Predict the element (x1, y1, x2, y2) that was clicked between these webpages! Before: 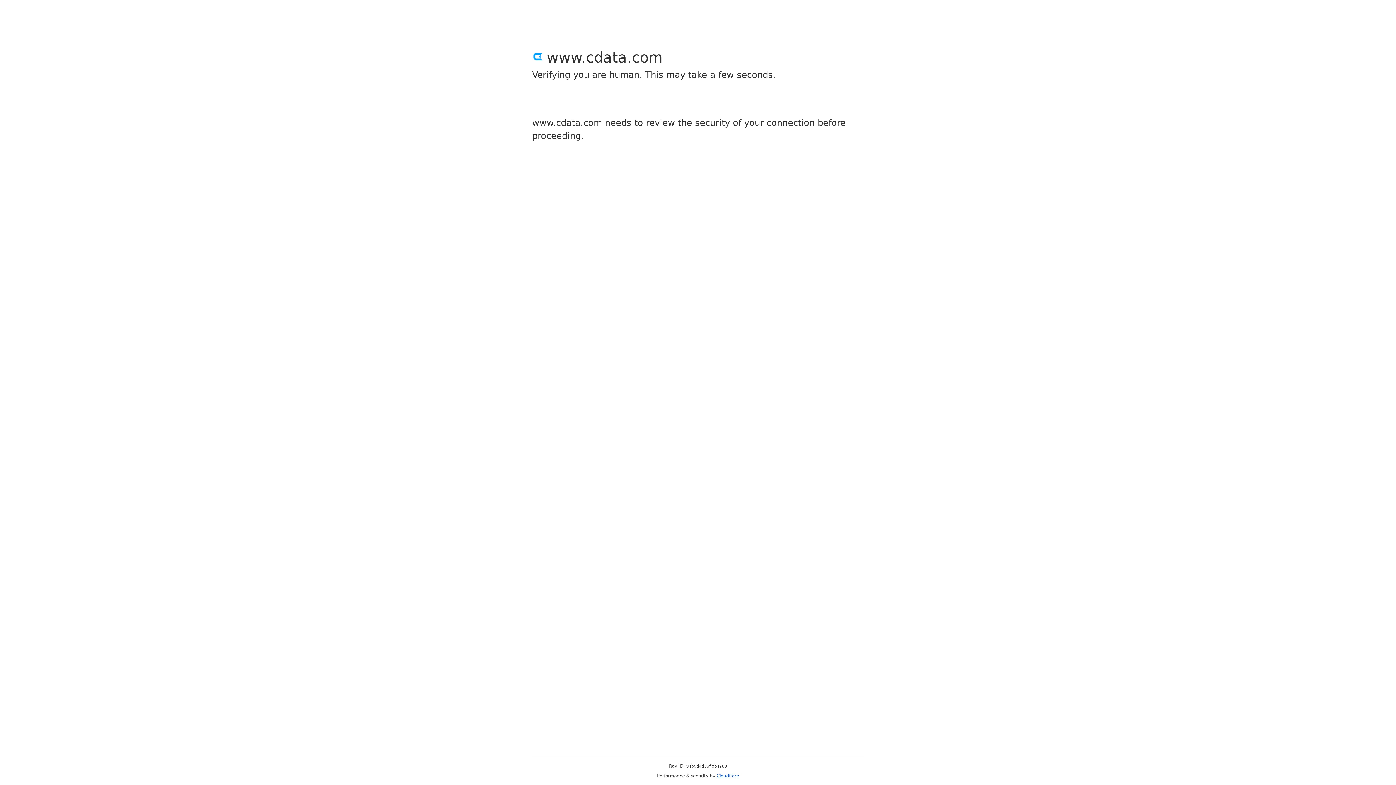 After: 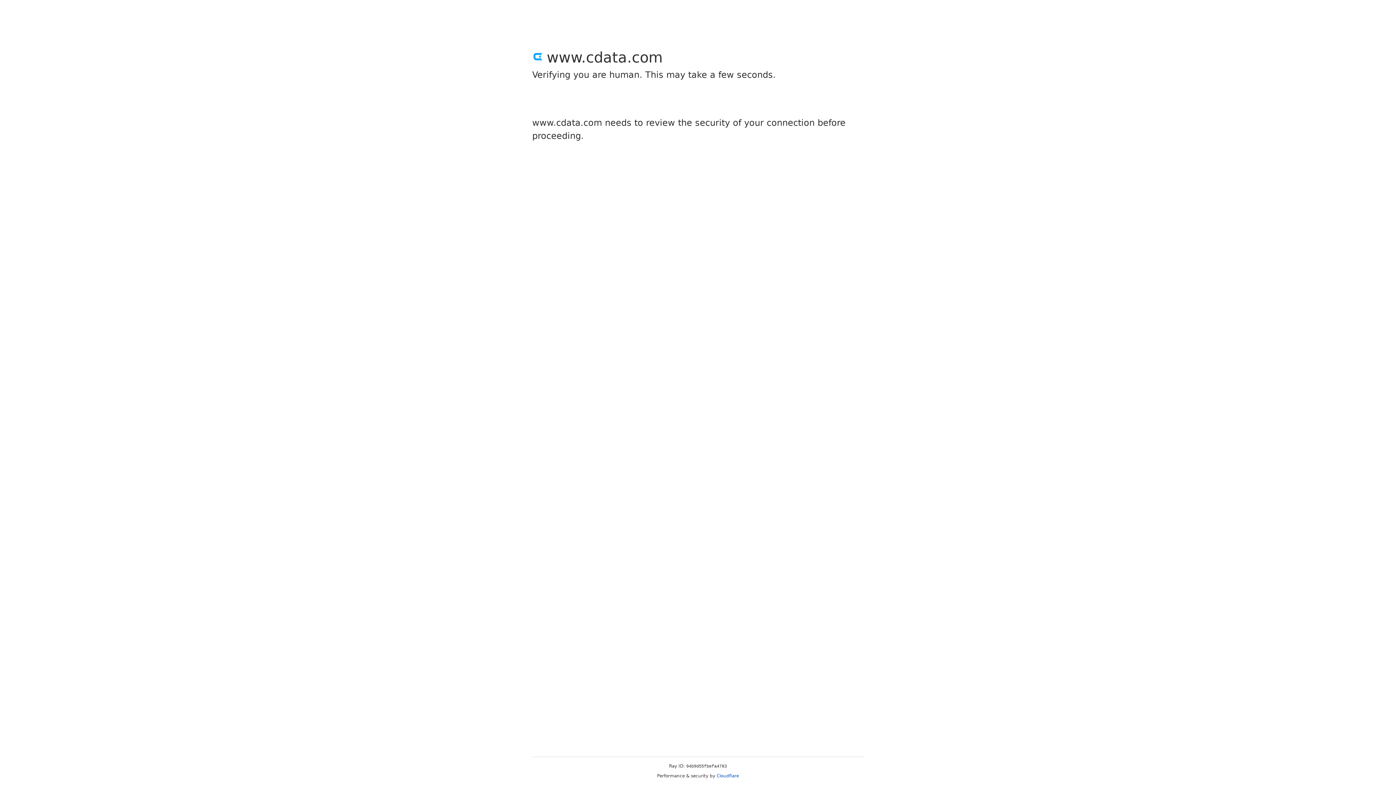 Action: label: Cloudflare bbox: (716, 773, 739, 778)